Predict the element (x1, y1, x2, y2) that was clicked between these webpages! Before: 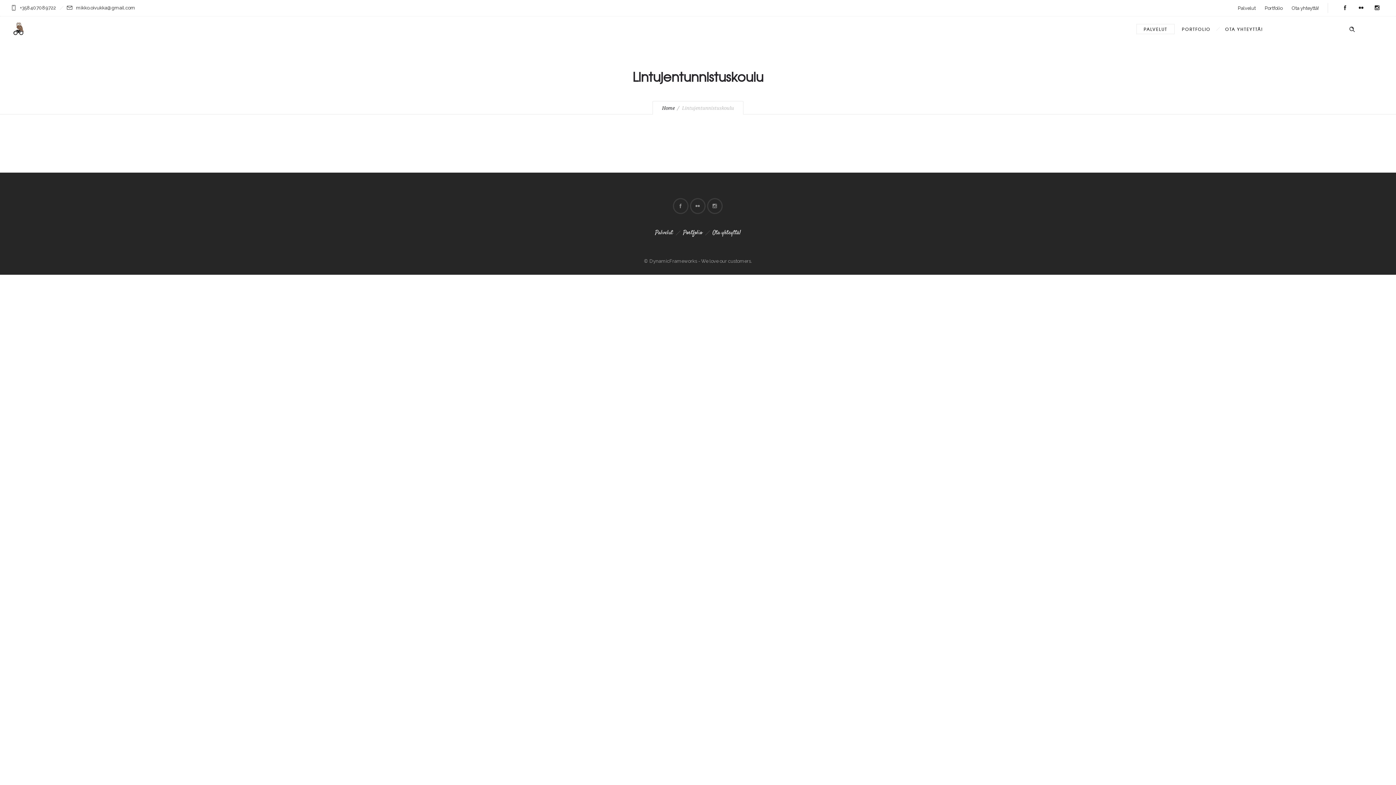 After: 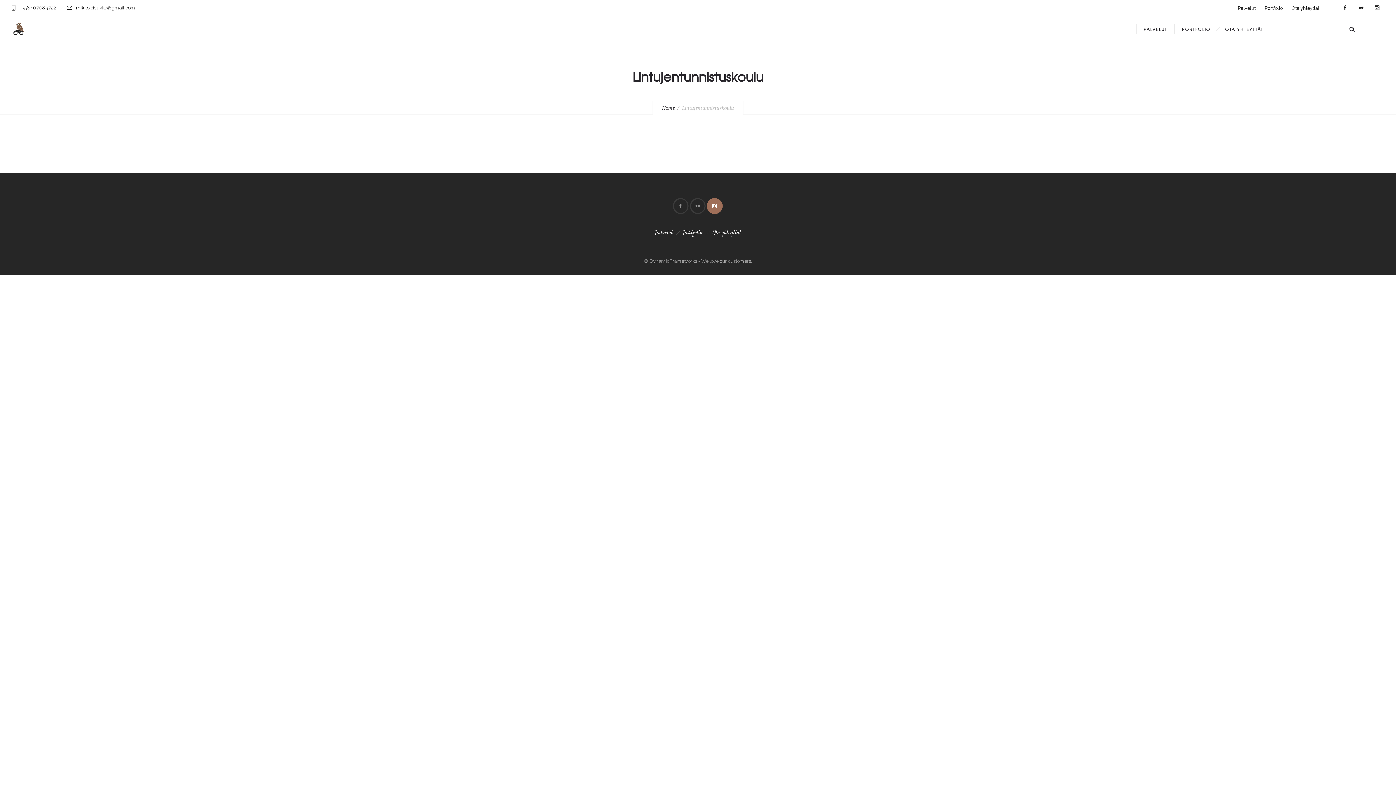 Action: bbox: (706, 198, 722, 214)